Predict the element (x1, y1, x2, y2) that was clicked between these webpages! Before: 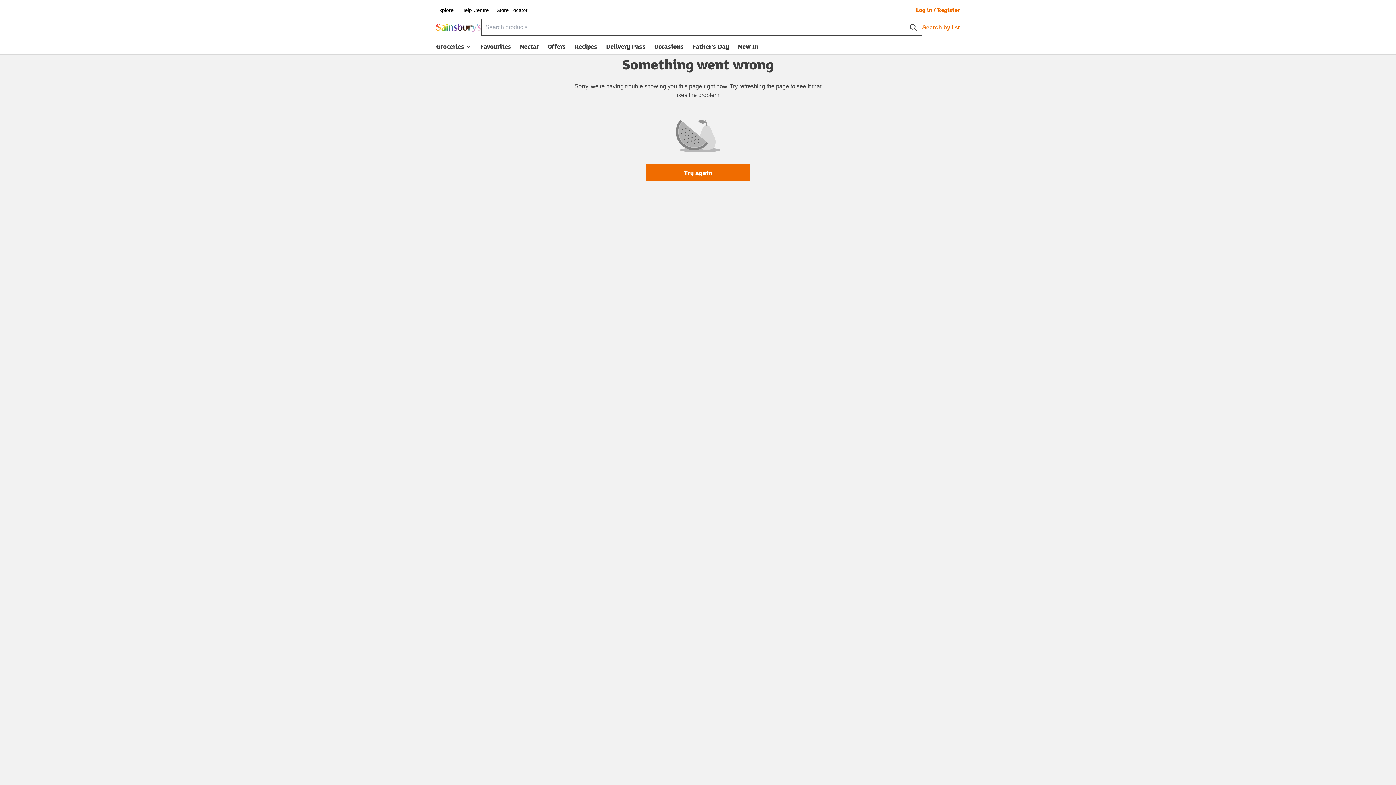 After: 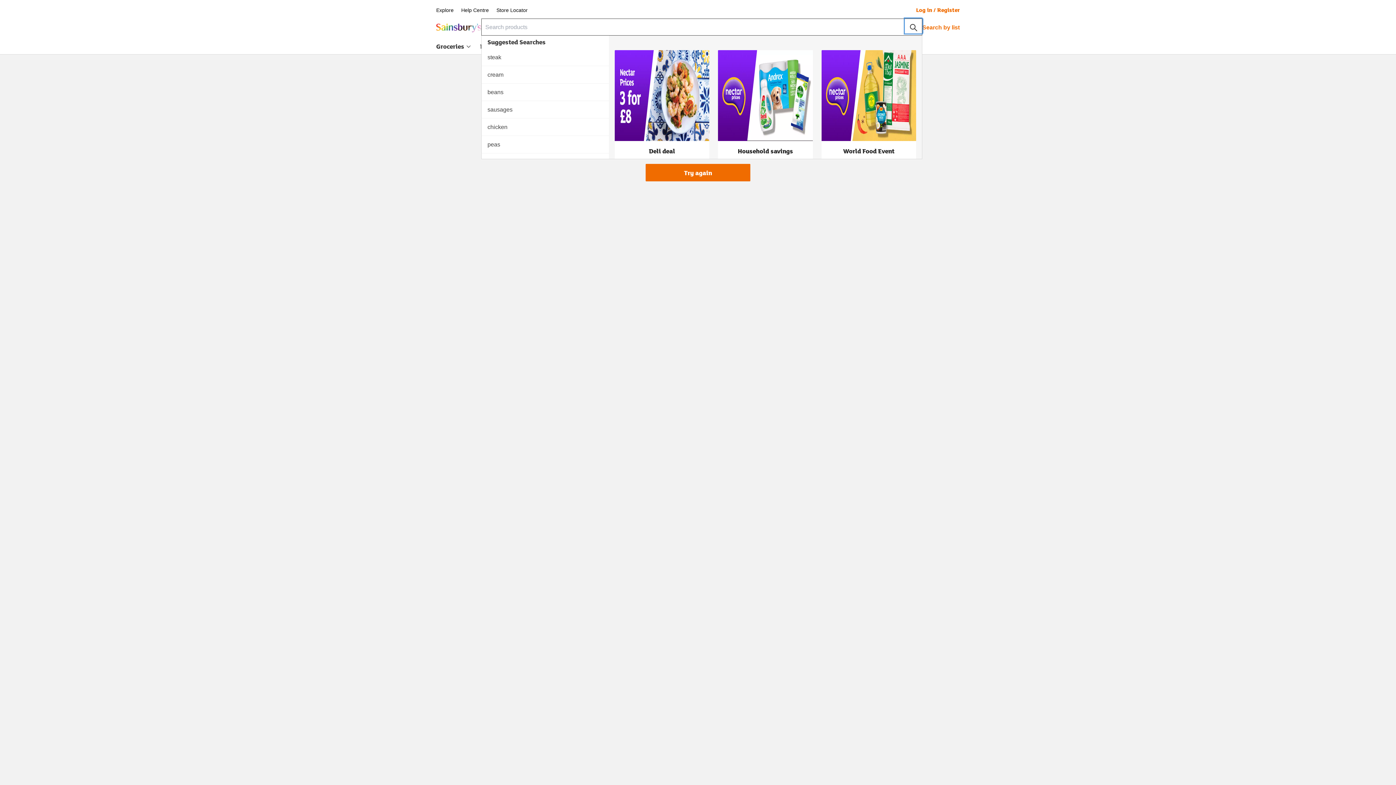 Action: label: Search button bbox: (905, 18, 922, 33)